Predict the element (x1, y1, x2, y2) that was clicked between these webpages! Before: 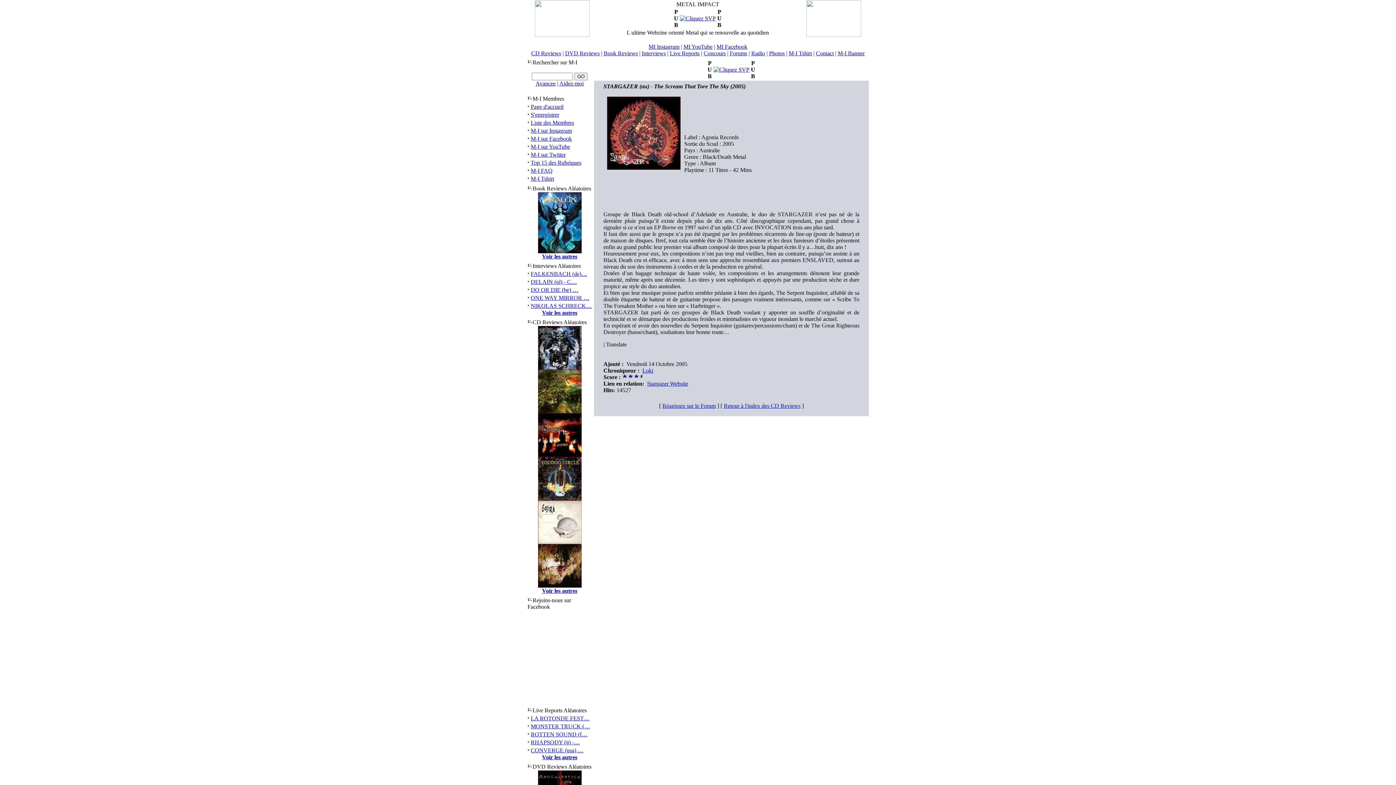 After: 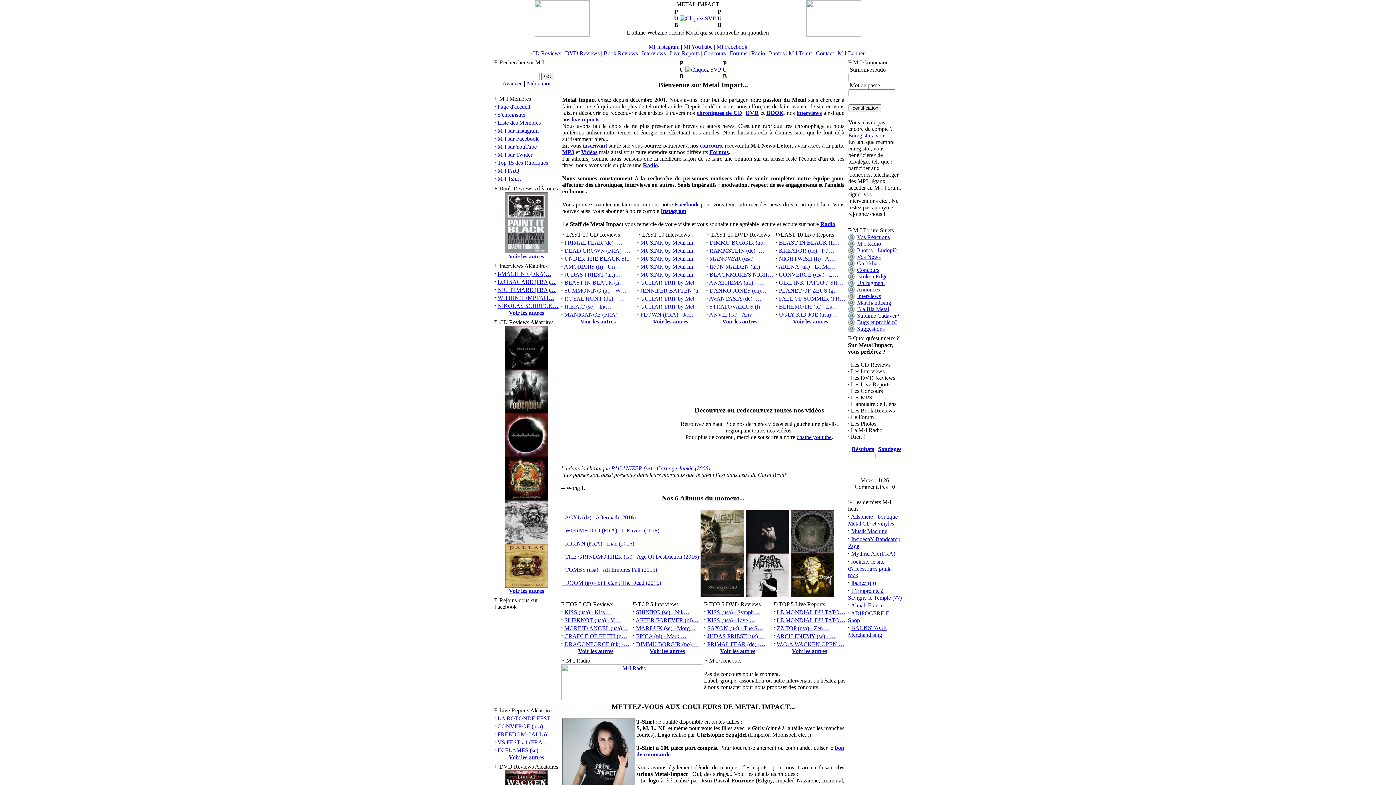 Action: bbox: (530, 103, 563, 109) label: Page d'accueil